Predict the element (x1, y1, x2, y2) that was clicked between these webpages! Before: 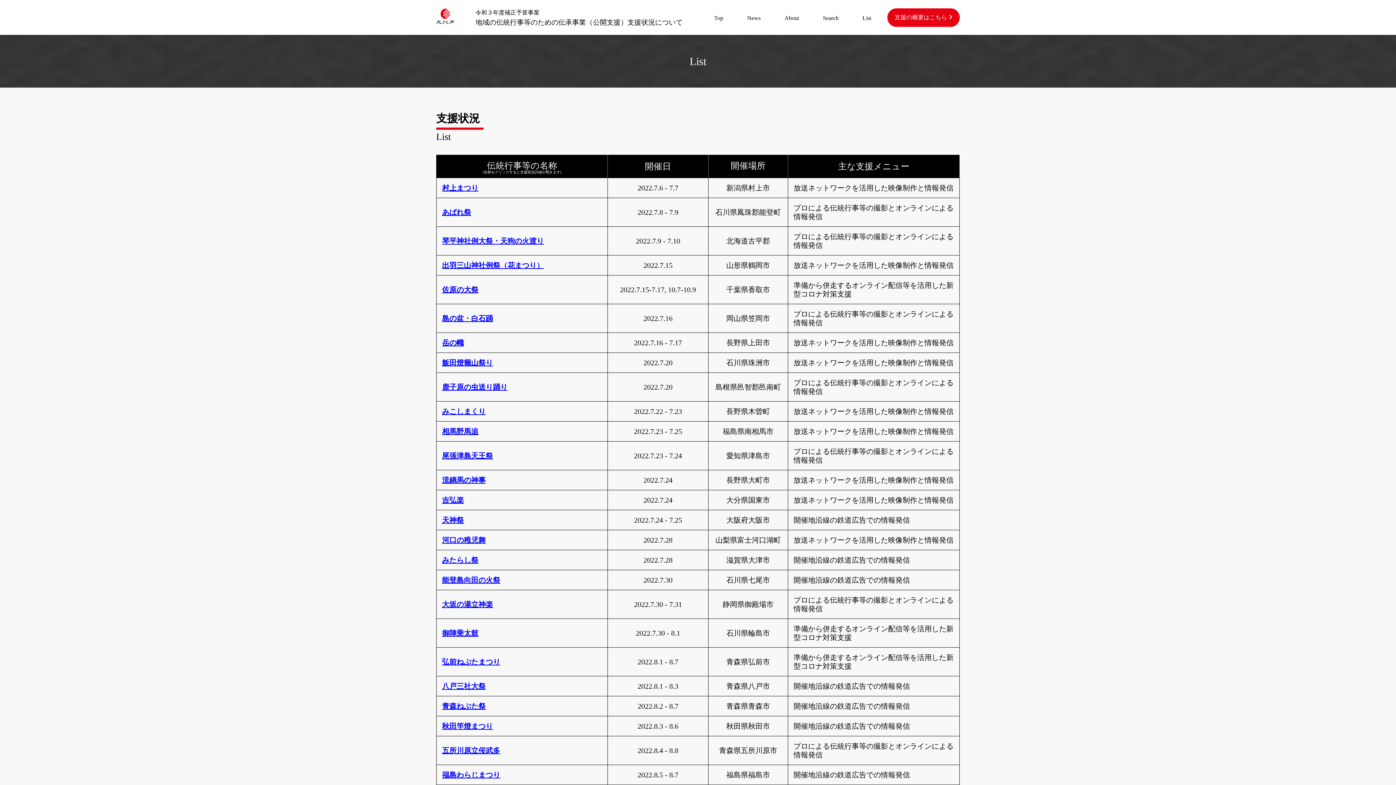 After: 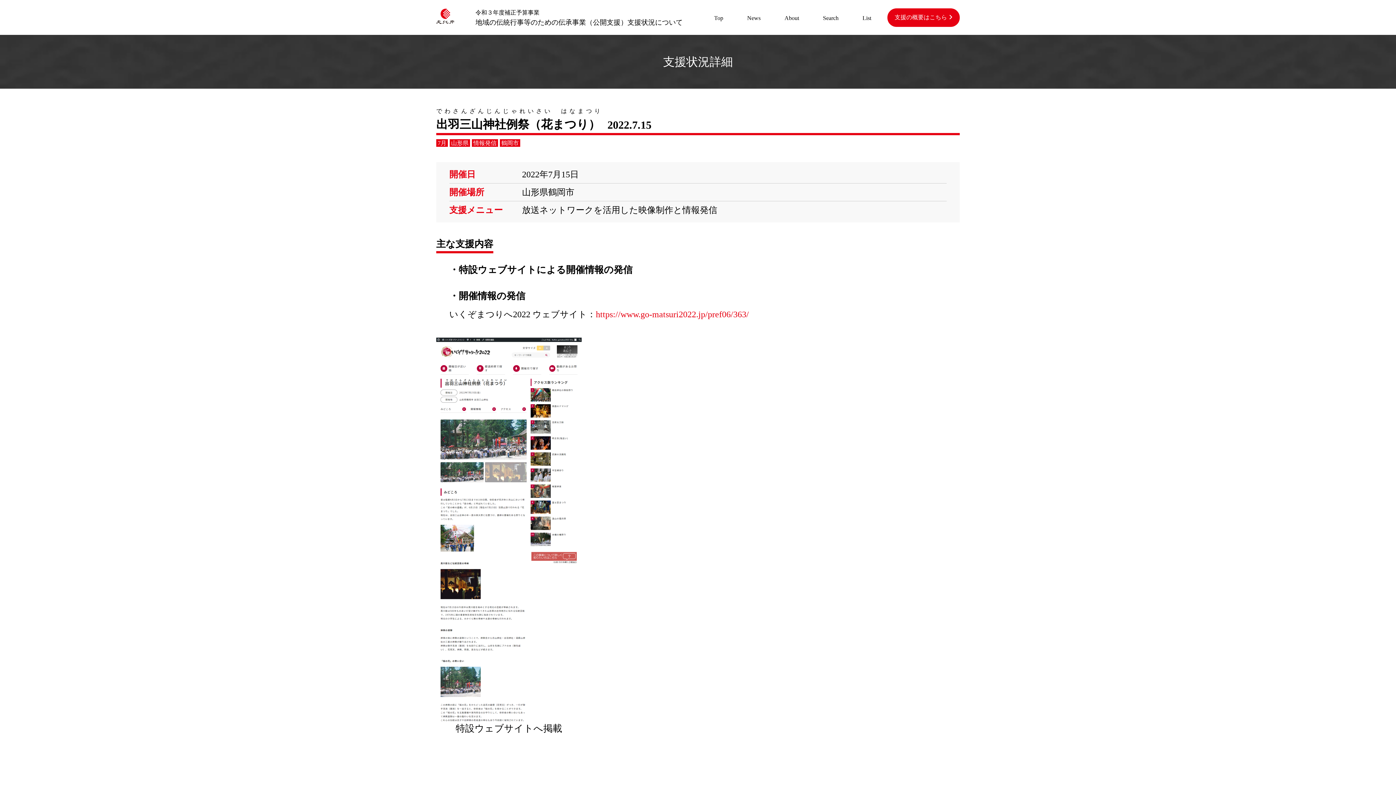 Action: bbox: (442, 261, 602, 269) label: 出羽三山神社例祭（花まつり）